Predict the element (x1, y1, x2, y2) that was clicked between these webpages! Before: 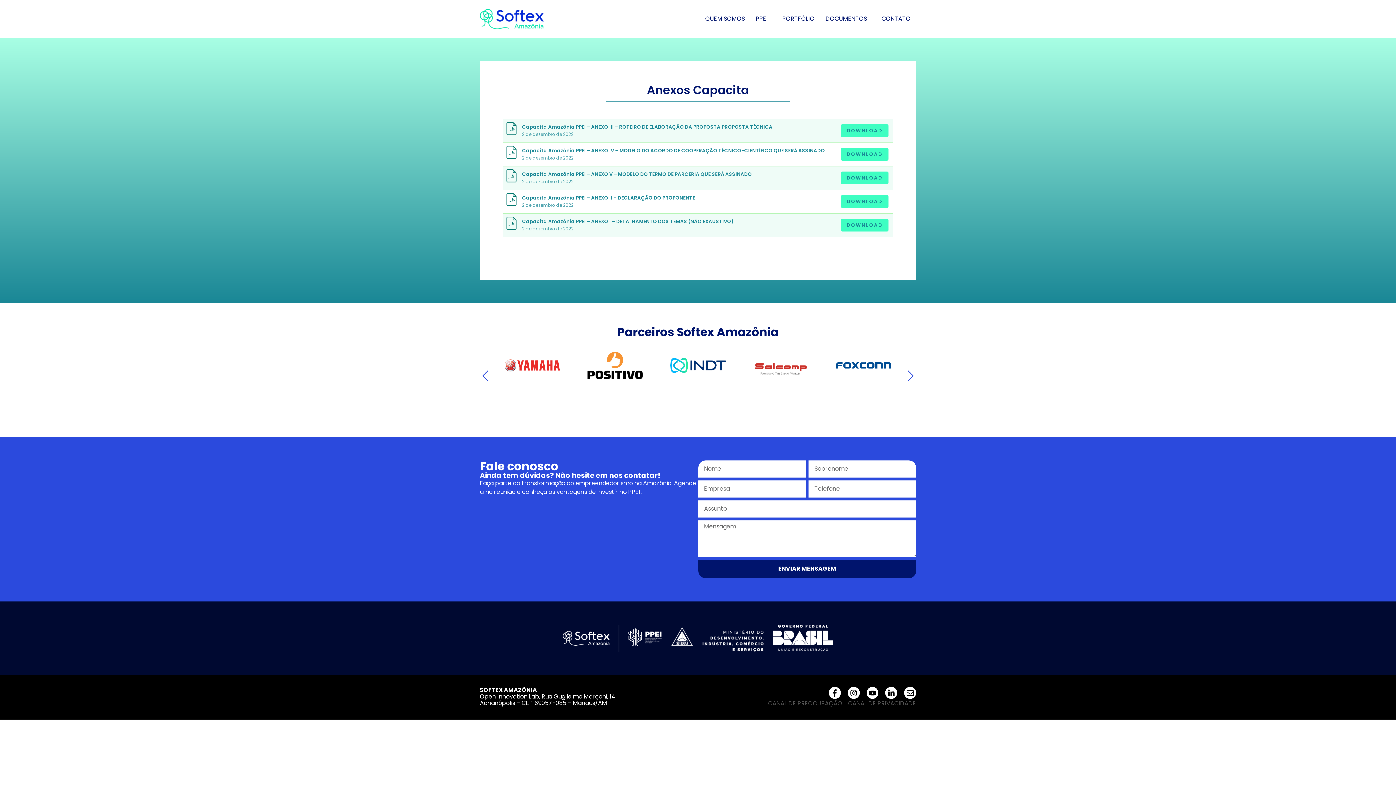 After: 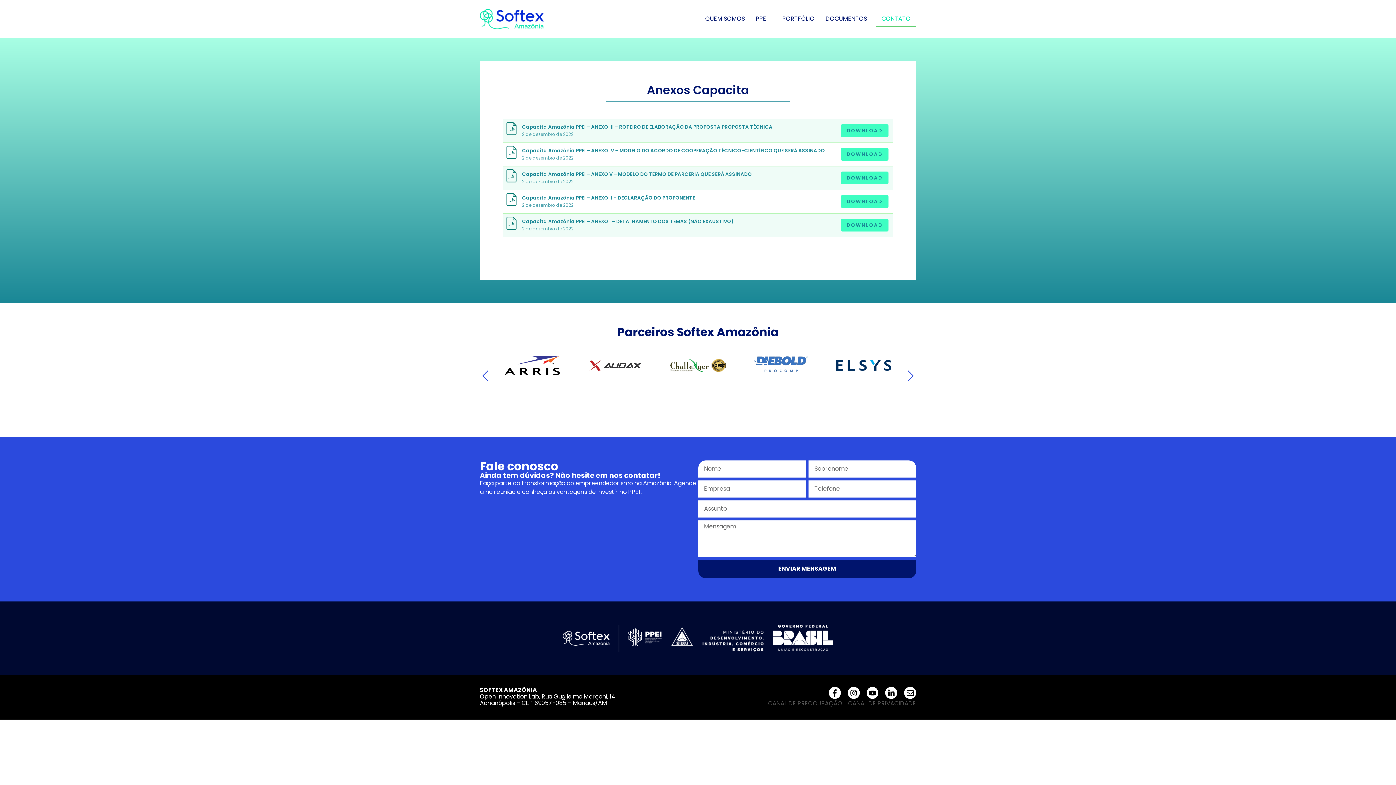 Action: label: CONTATO bbox: (876, 10, 916, 27)